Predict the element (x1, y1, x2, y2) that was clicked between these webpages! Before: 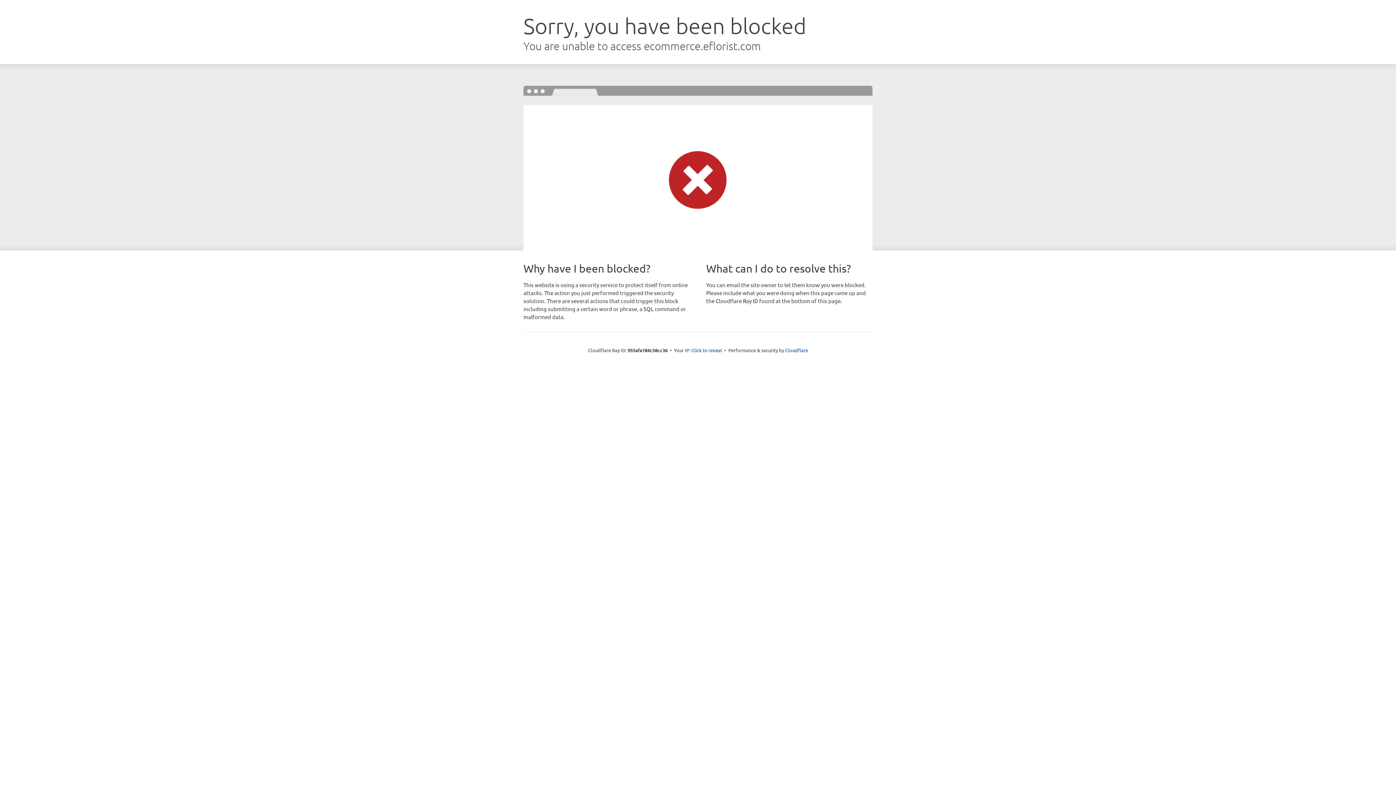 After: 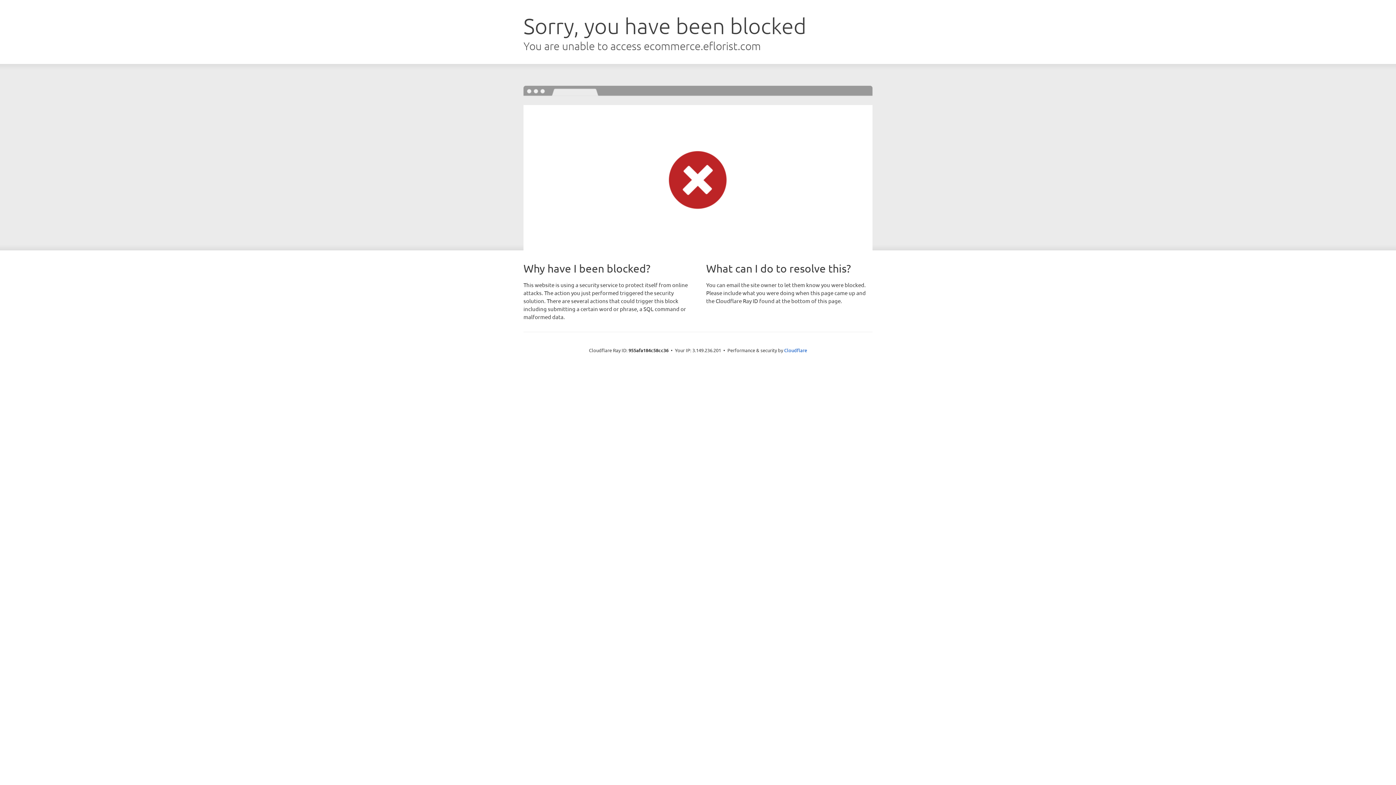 Action: label: Click to reveal bbox: (691, 346, 722, 353)